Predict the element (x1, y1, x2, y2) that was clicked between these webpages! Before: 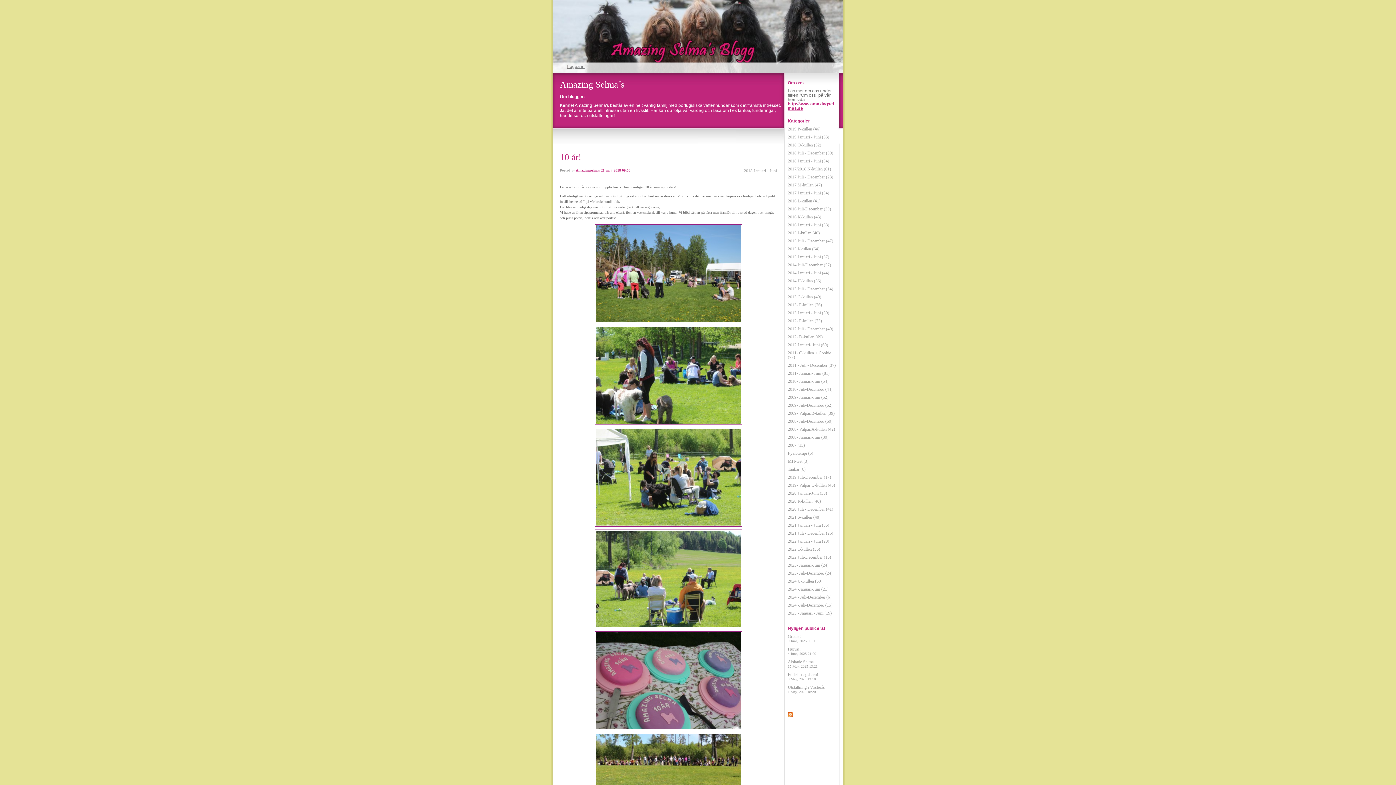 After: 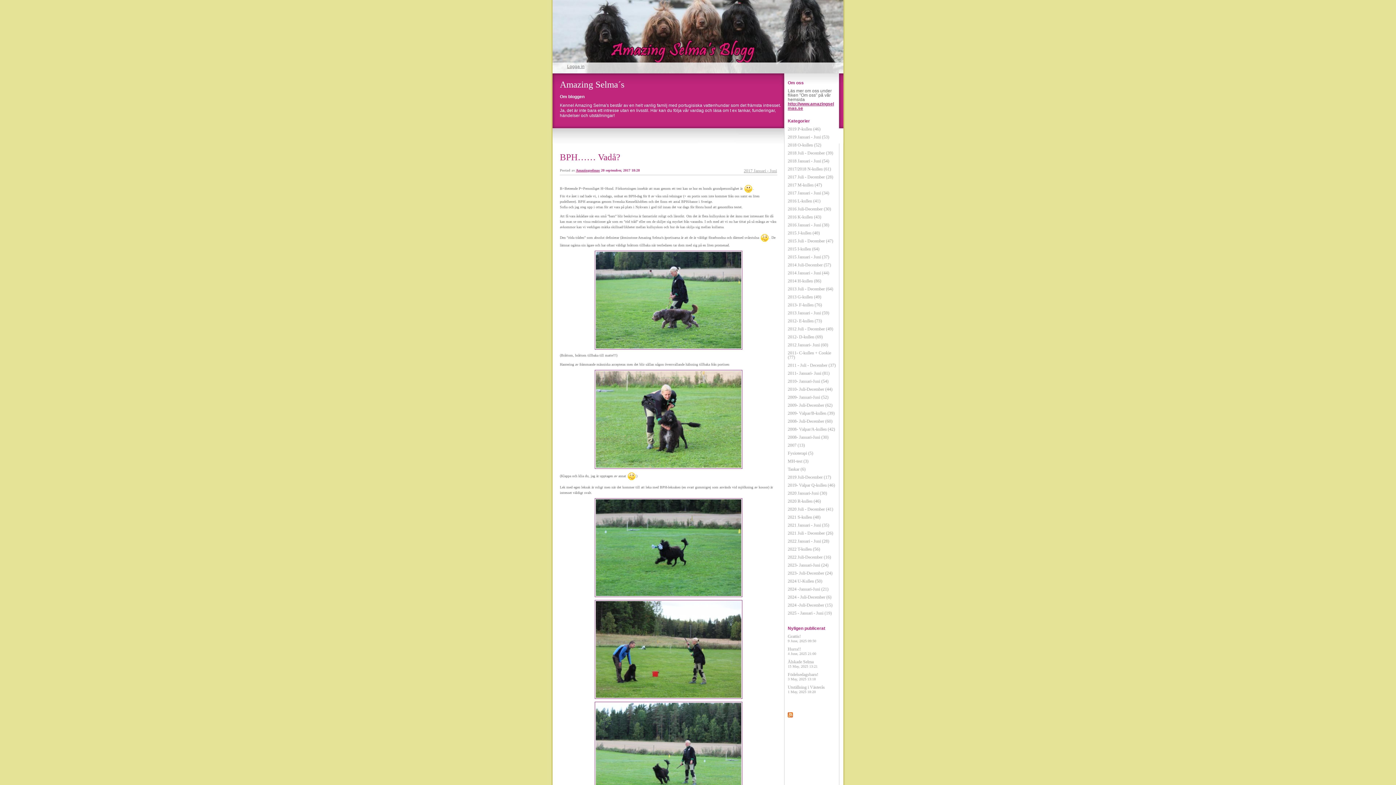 Action: bbox: (788, 190, 829, 195) label: 2017 Januari - Juni (34)